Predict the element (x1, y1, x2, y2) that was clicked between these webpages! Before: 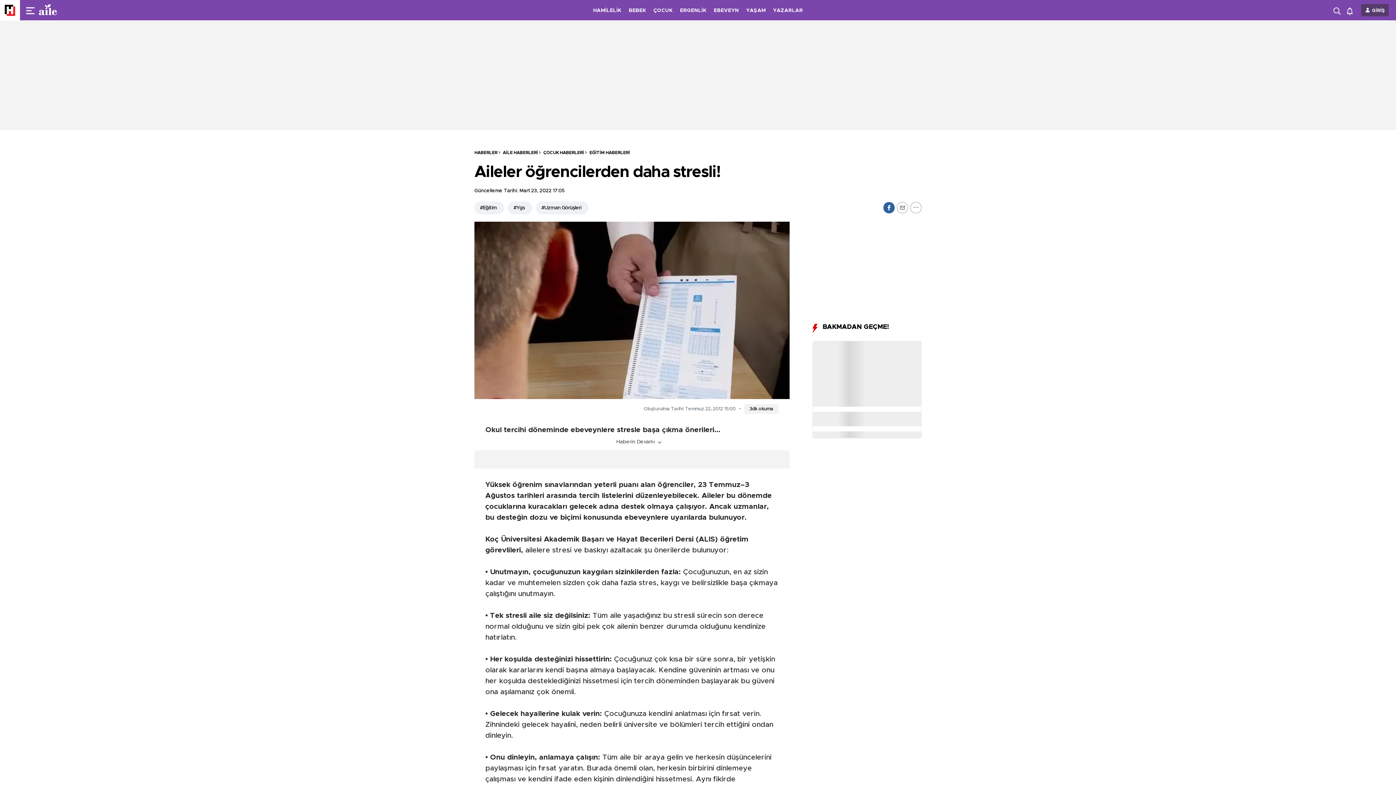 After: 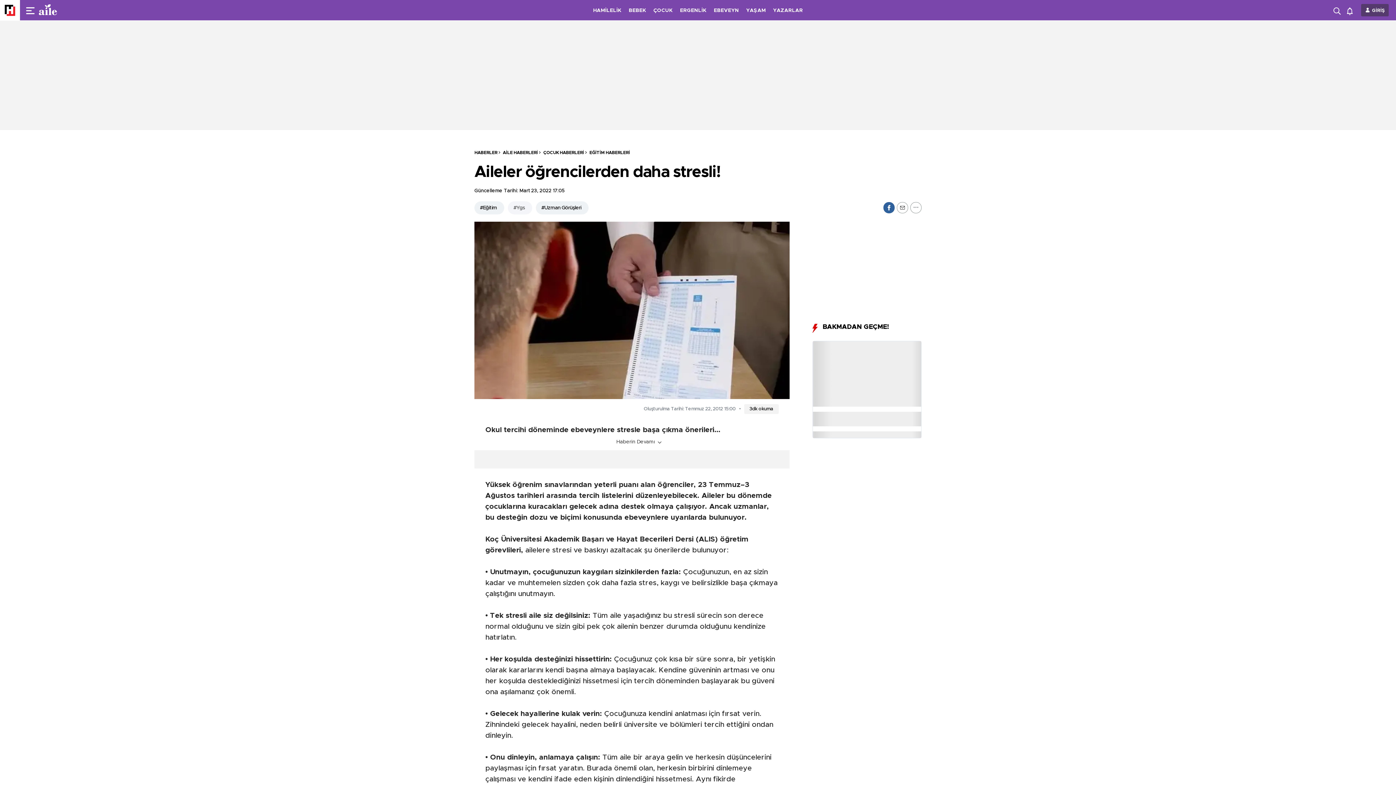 Action: label: #Ygs bbox: (508, 201, 532, 214)